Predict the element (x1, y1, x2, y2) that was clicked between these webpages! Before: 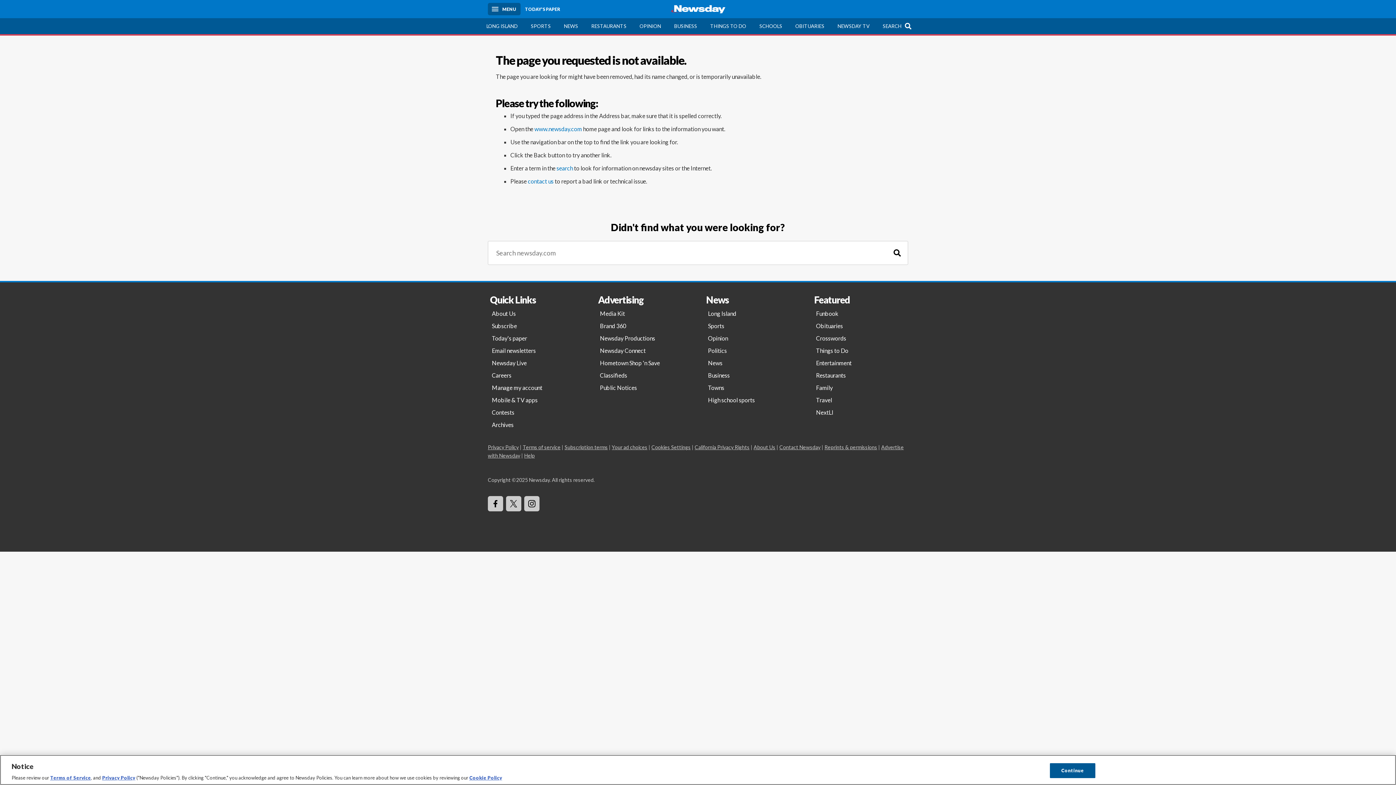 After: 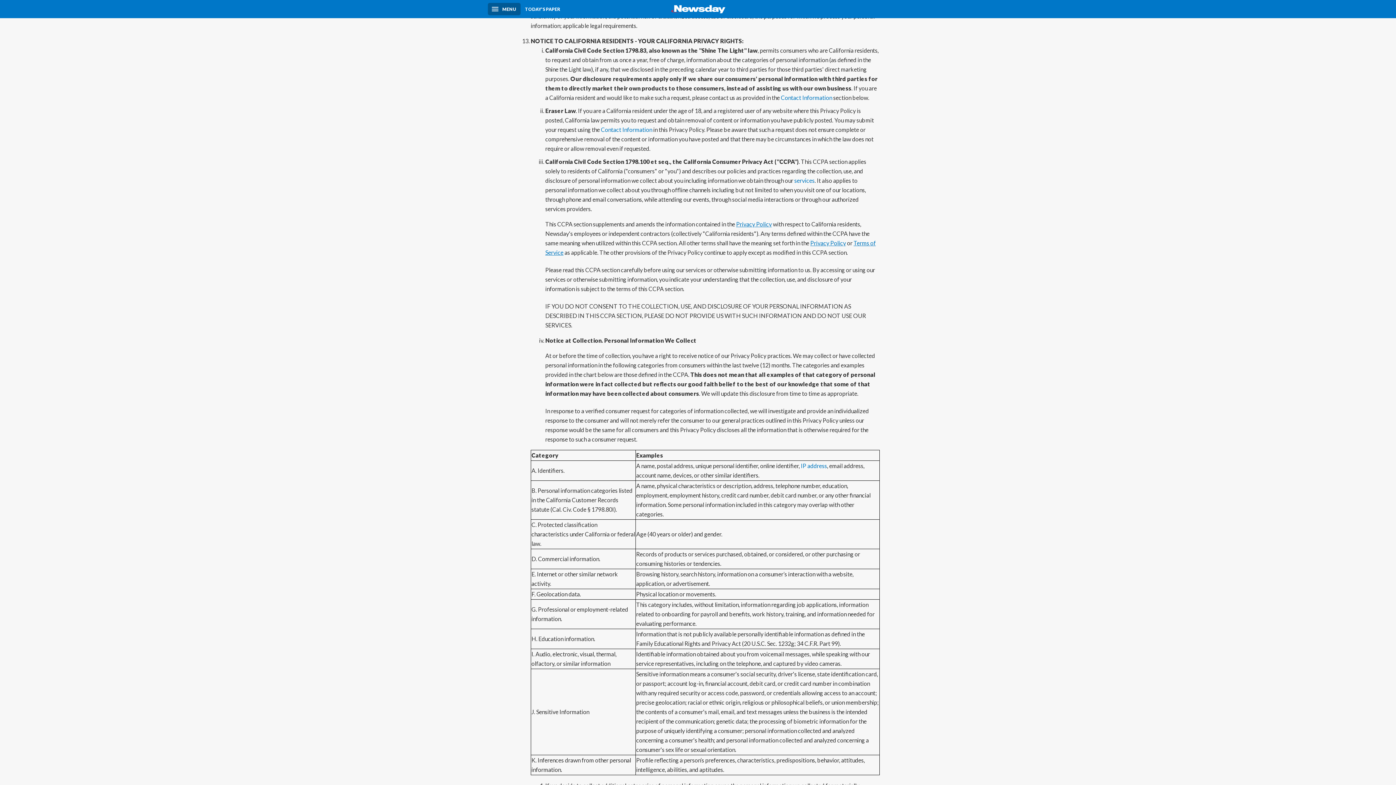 Action: bbox: (694, 444, 749, 450) label: California Privacy Rights